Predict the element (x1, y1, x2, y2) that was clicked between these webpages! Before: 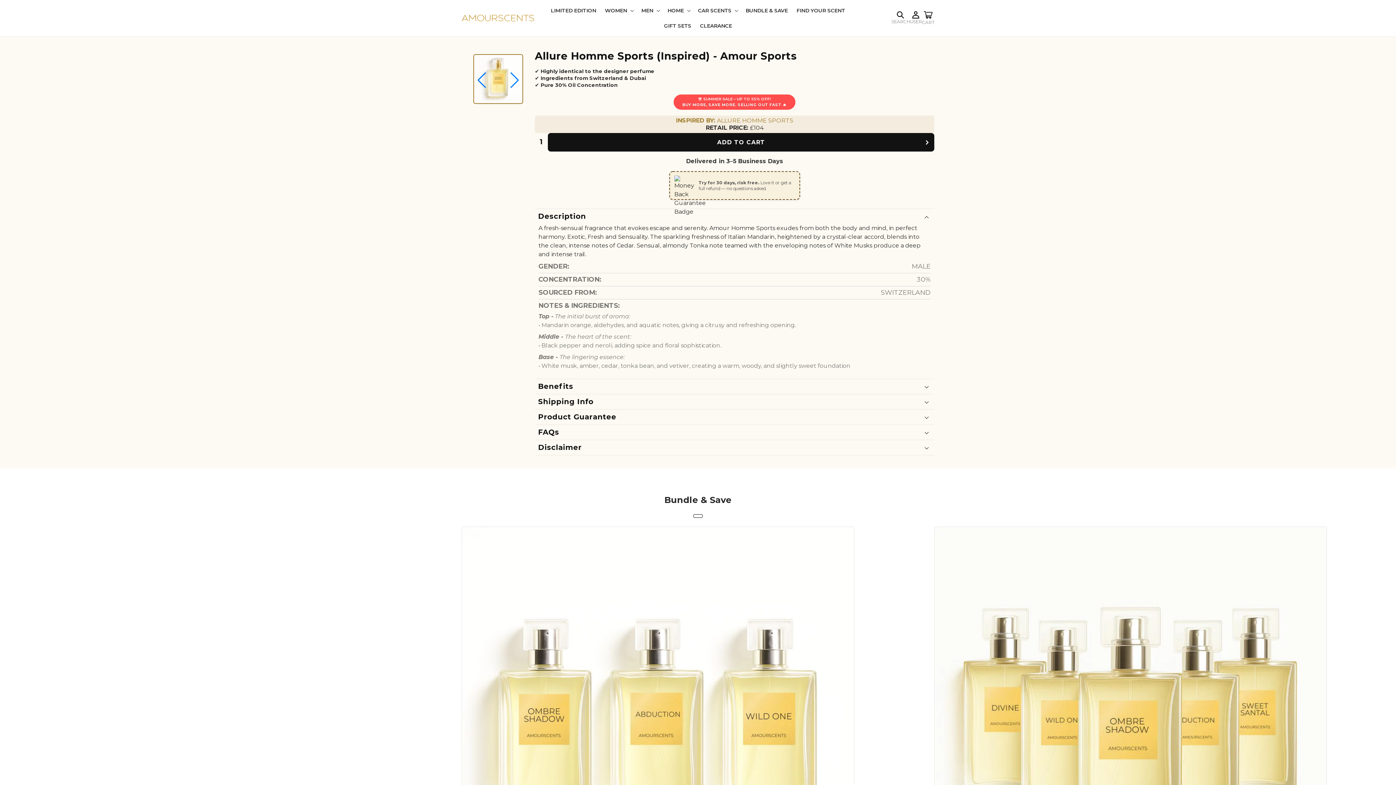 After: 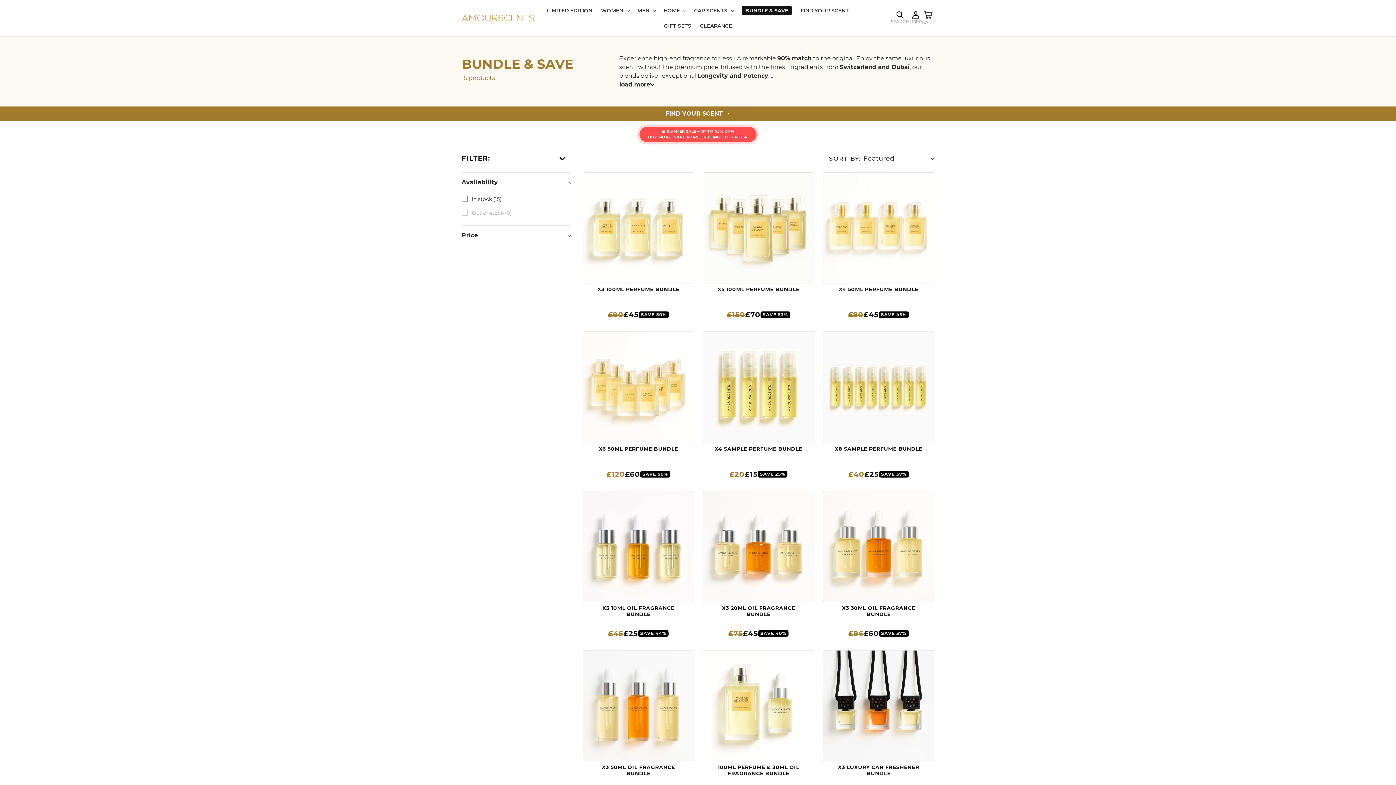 Action: label: BUNDLE & SAVE bbox: (741, 2, 792, 18)